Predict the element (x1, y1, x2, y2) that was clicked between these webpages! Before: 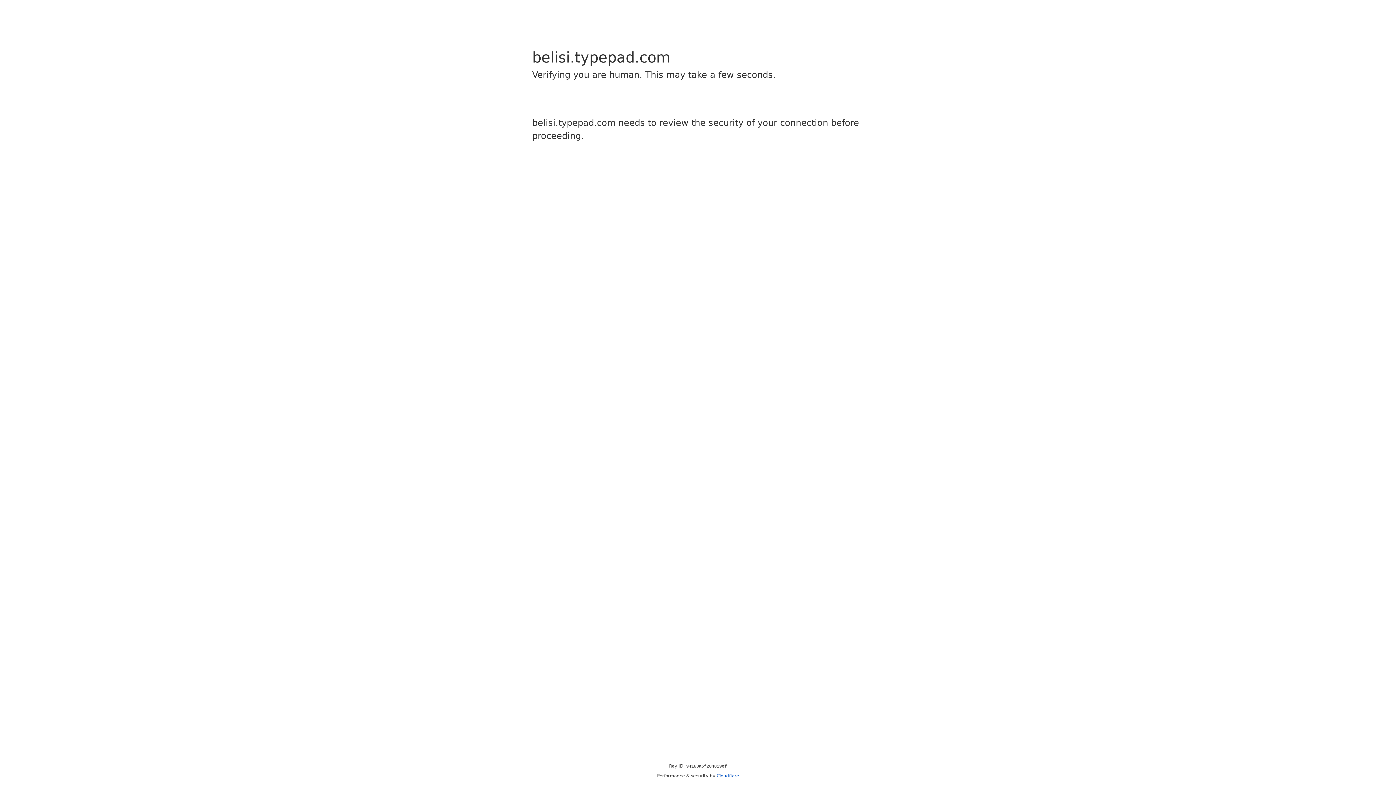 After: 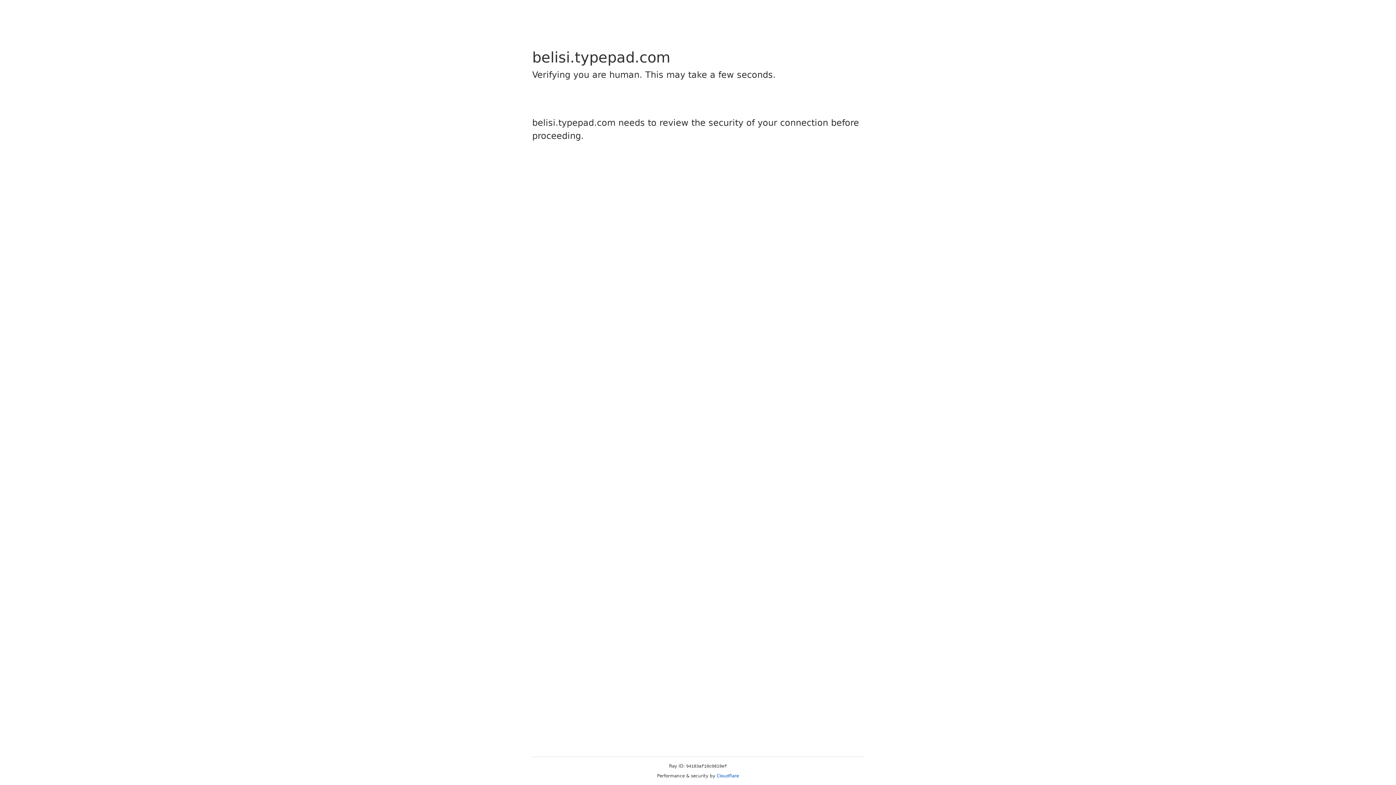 Action: bbox: (716, 773, 739, 778) label: Cloudflare